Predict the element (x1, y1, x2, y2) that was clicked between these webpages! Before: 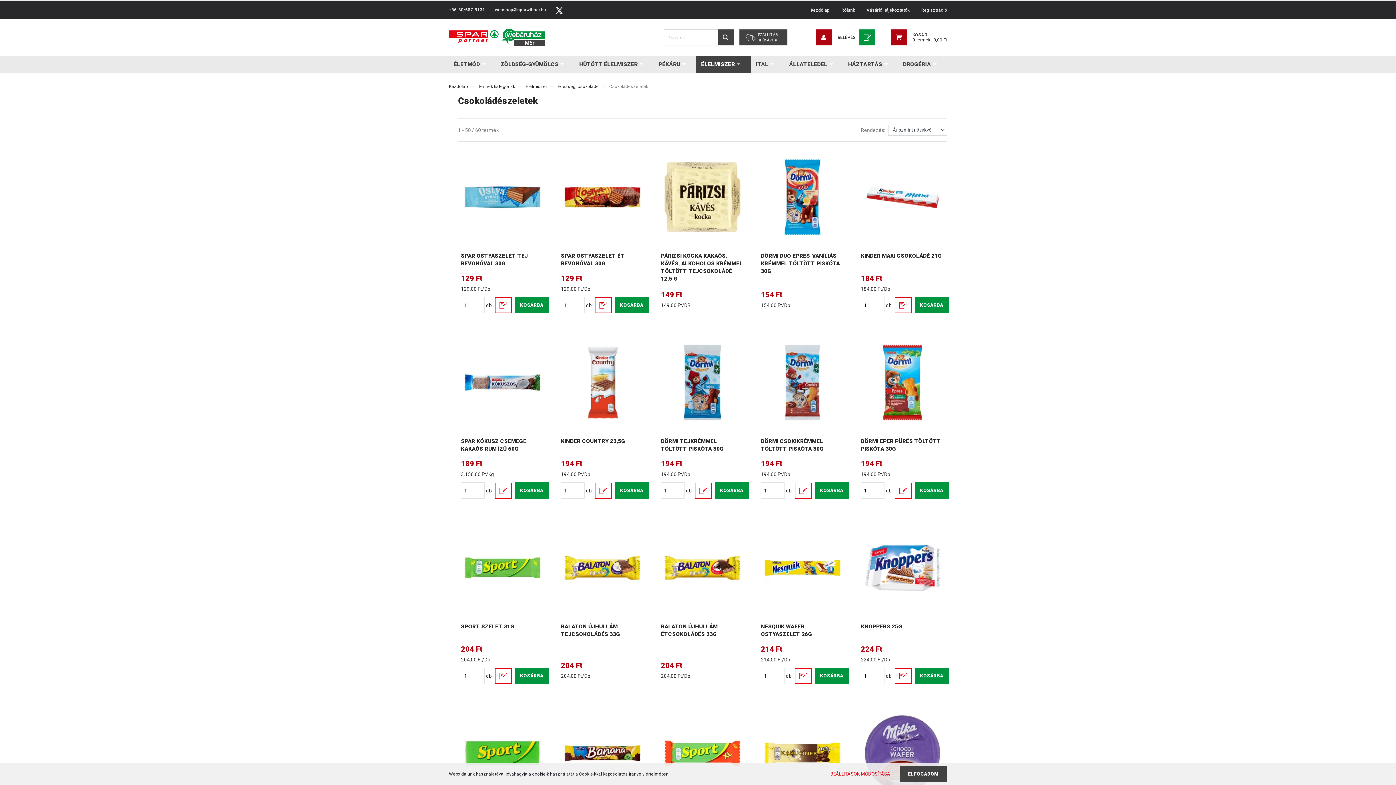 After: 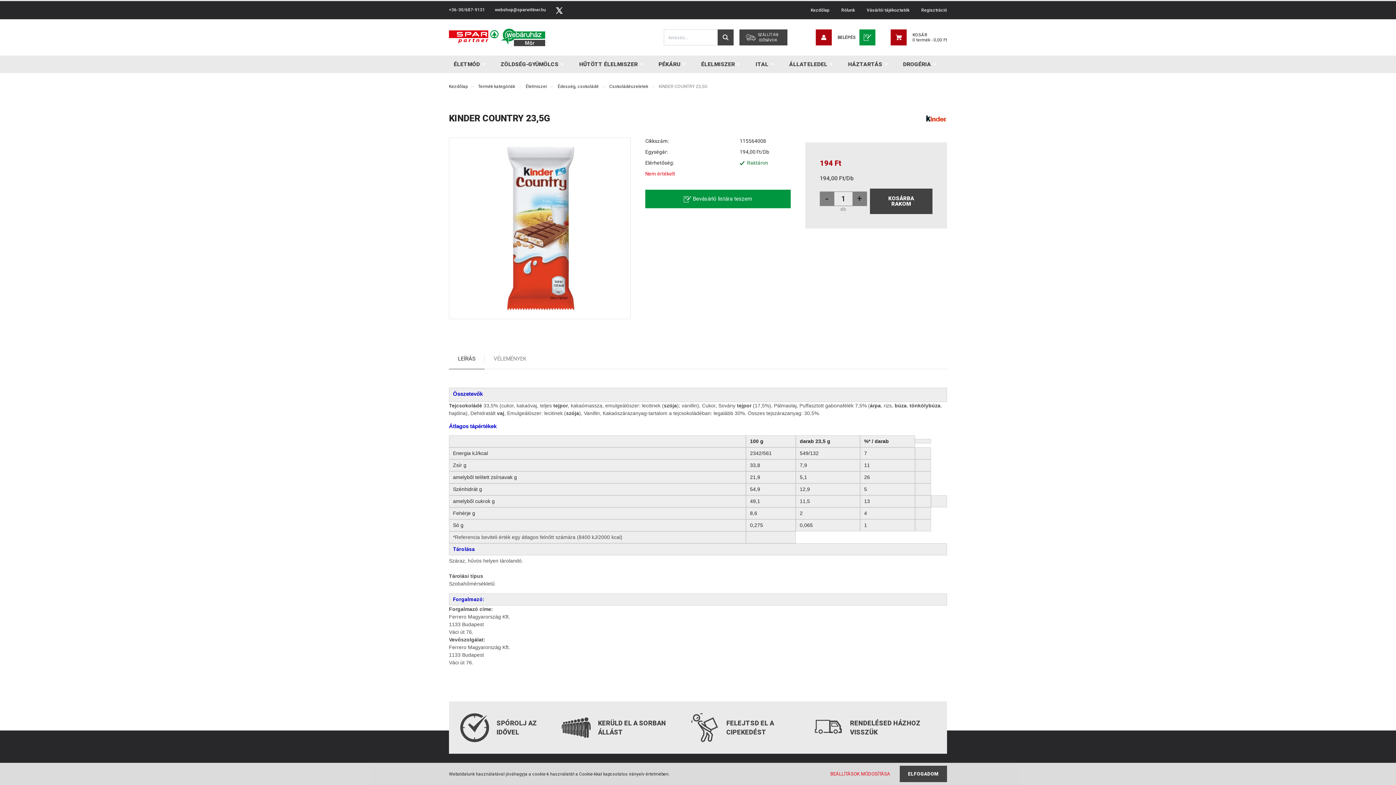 Action: bbox: (561, 438, 625, 444) label: KINDER COUNTRY 23,5G